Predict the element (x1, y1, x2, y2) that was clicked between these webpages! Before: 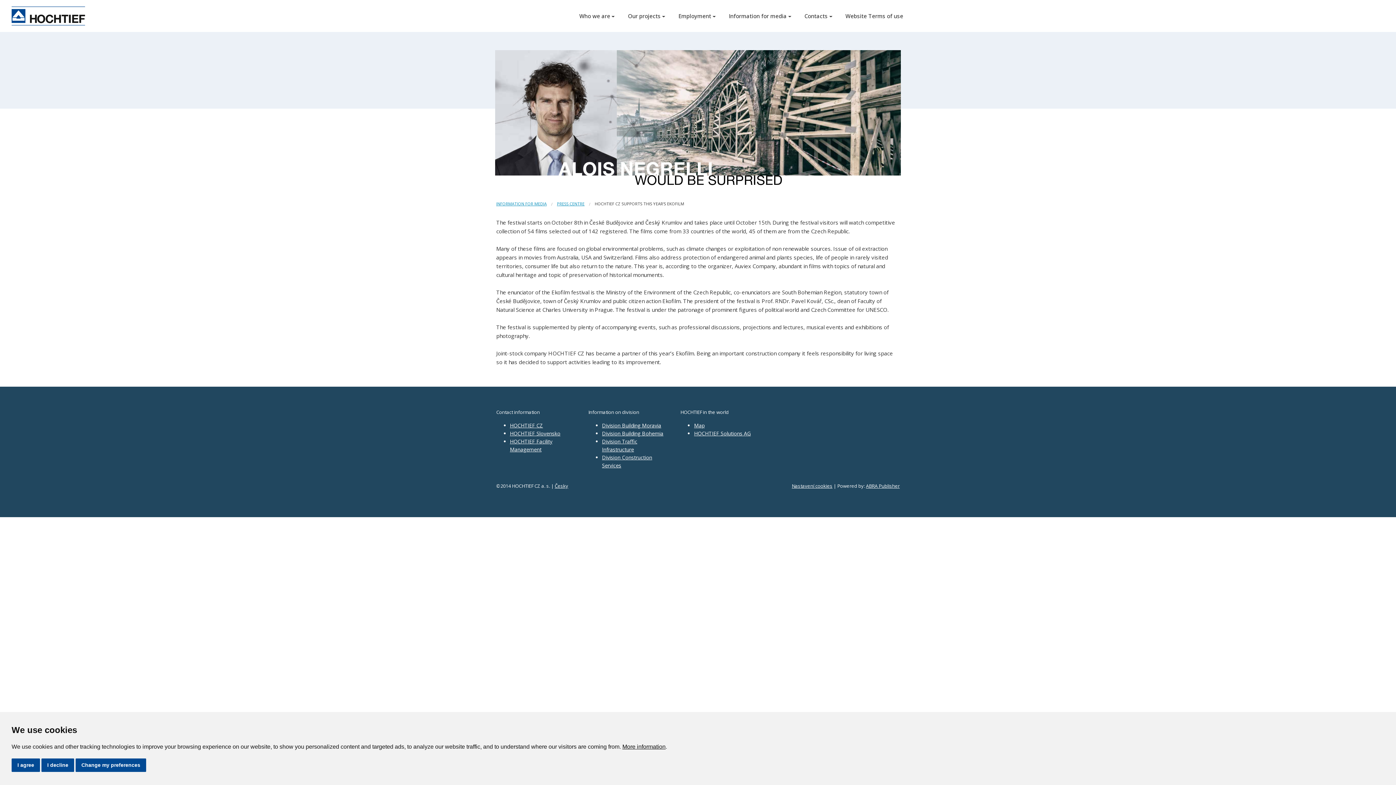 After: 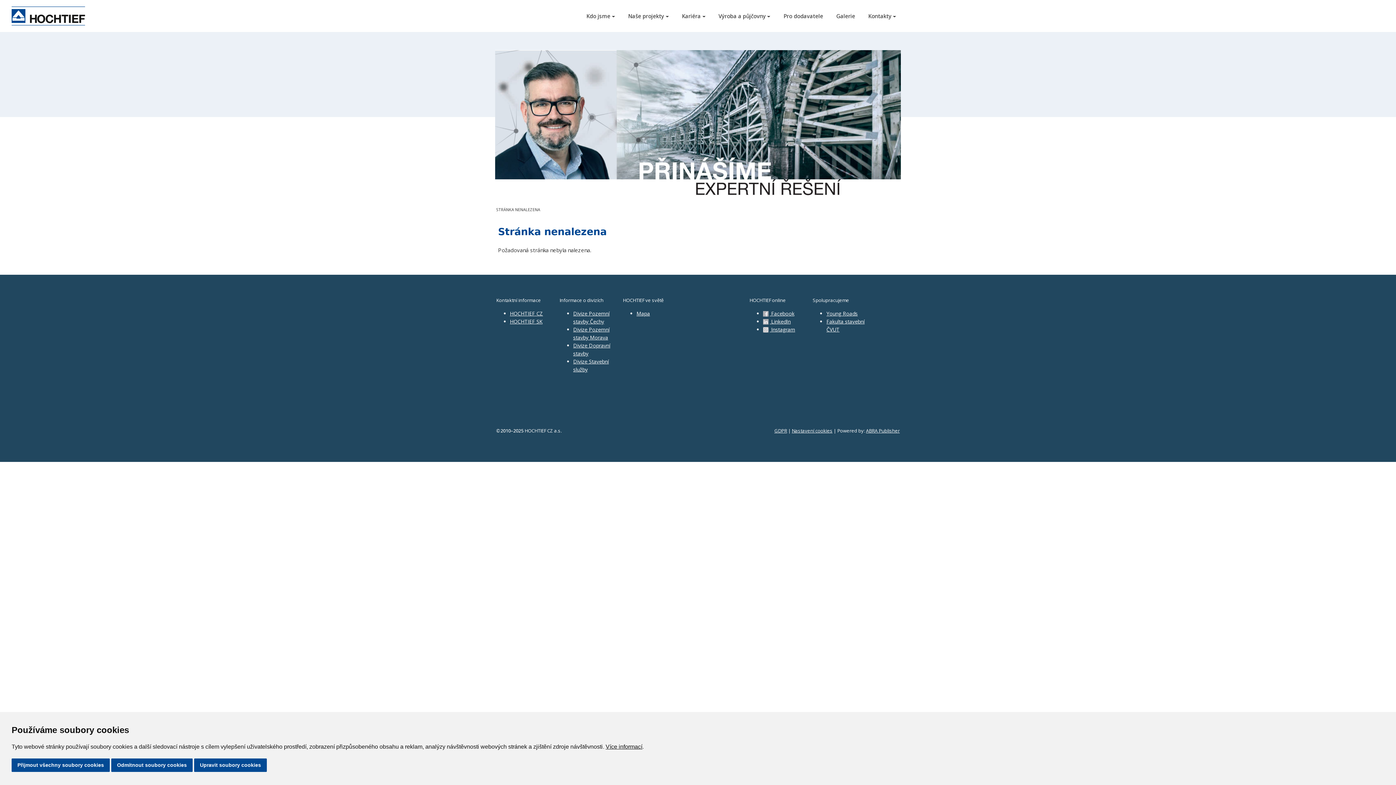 Action: bbox: (510, 430, 560, 437) label: HOCHTIEF Slovensko